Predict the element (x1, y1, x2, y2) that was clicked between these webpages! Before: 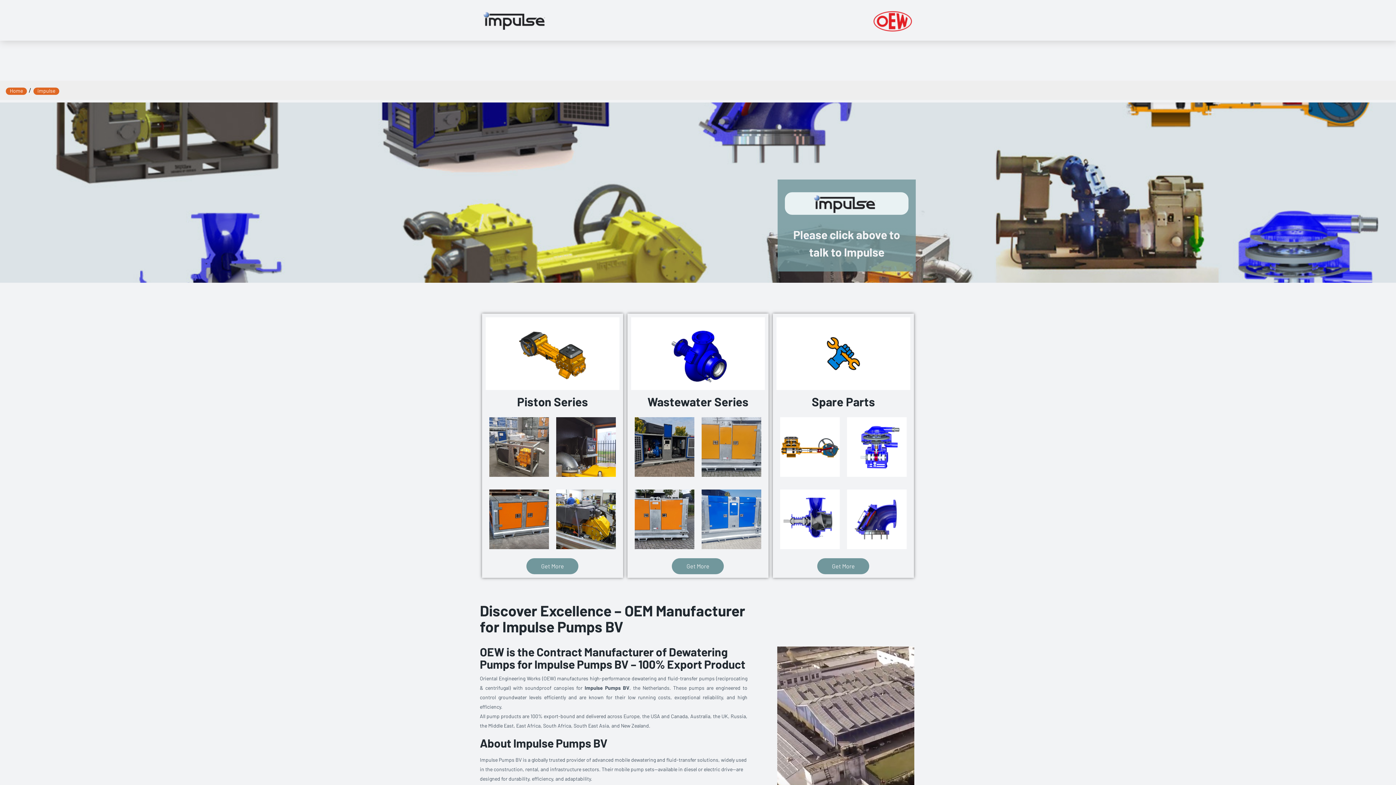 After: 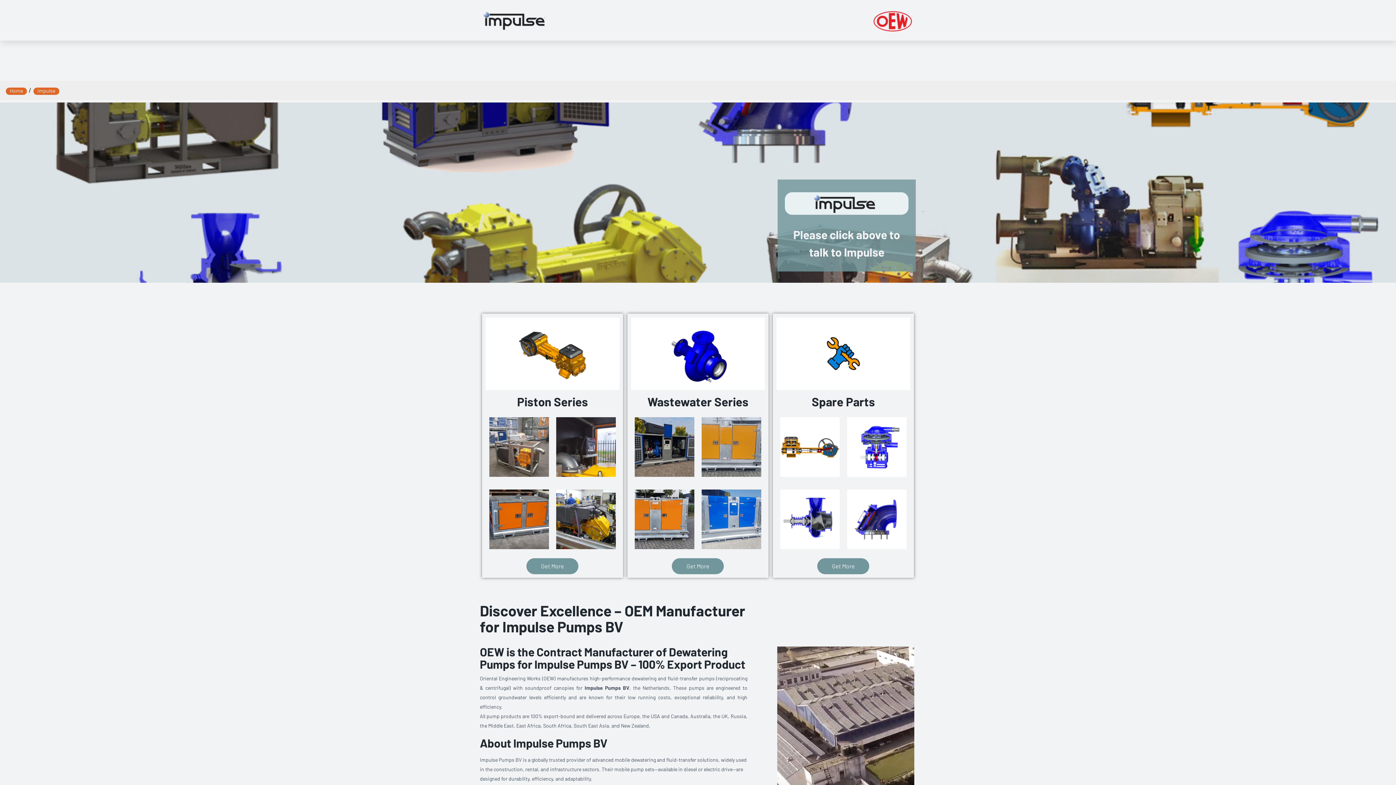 Action: bbox: (483, 10, 549, 29)